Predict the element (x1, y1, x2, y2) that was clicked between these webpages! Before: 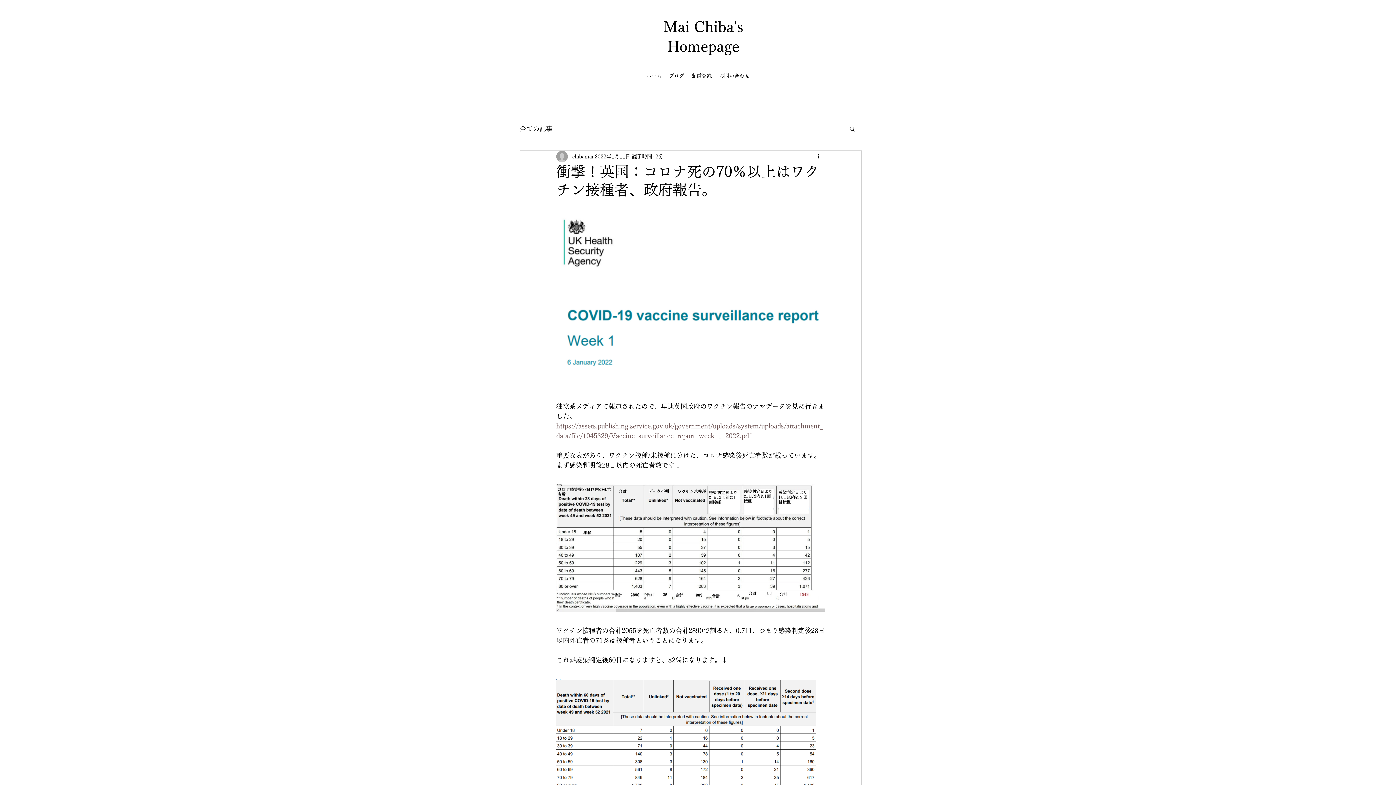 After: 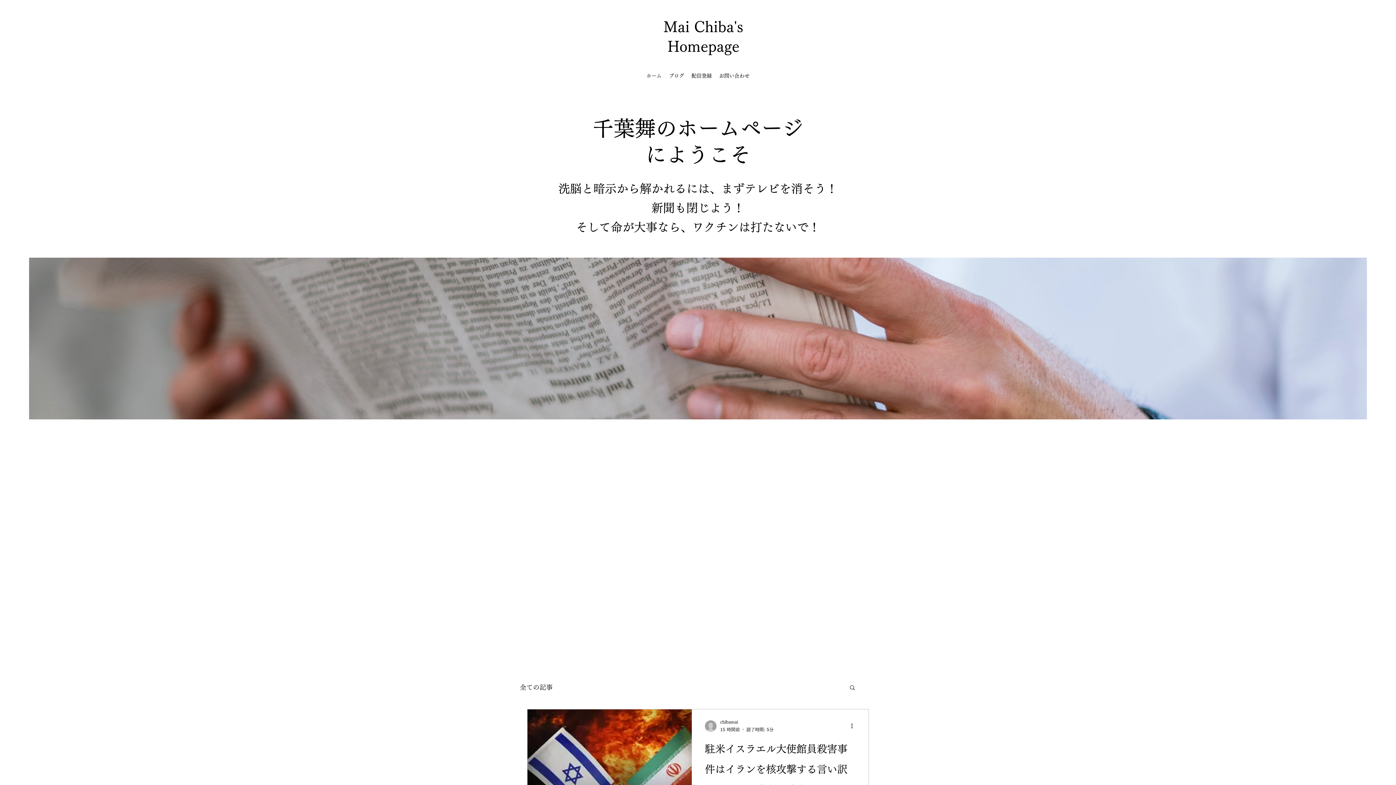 Action: bbox: (520, 123, 552, 134) label: 全ての記事